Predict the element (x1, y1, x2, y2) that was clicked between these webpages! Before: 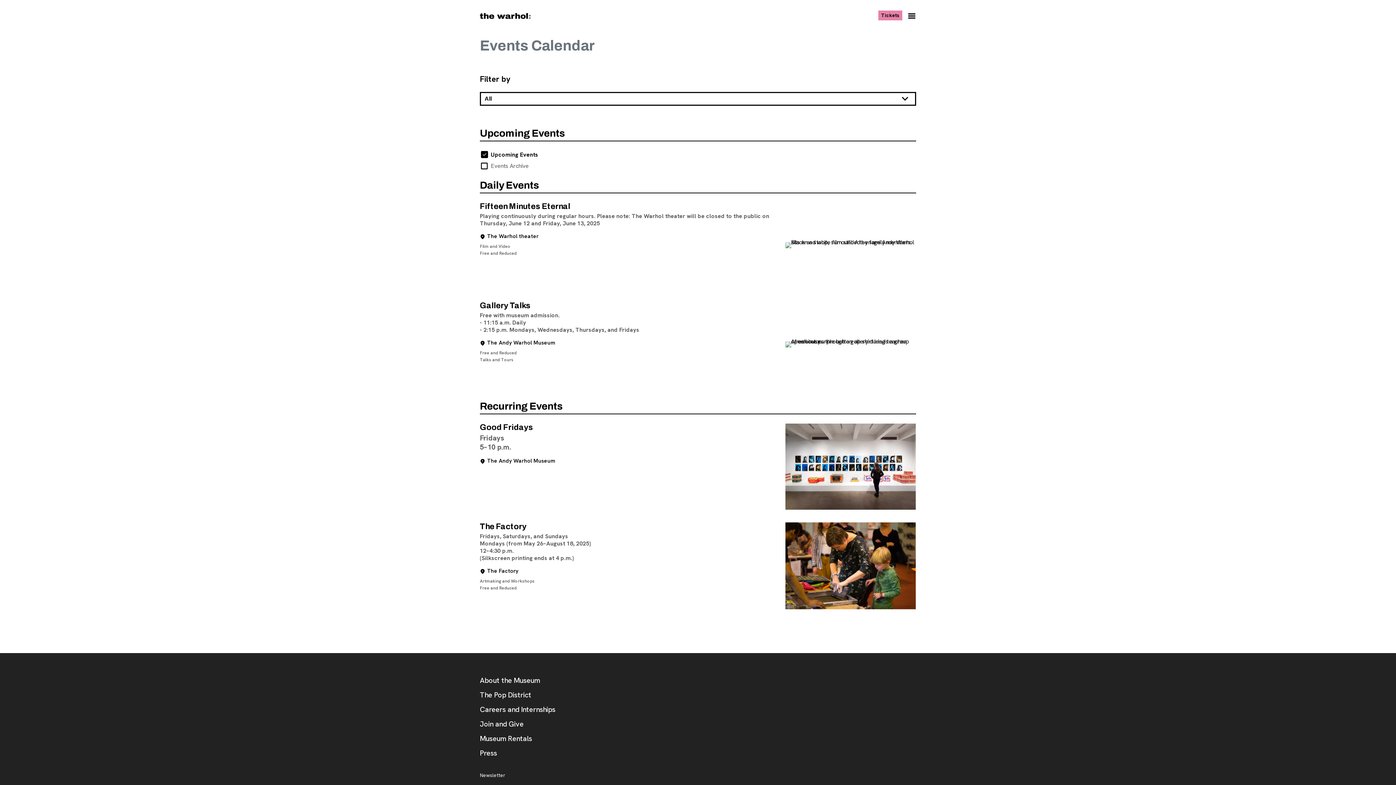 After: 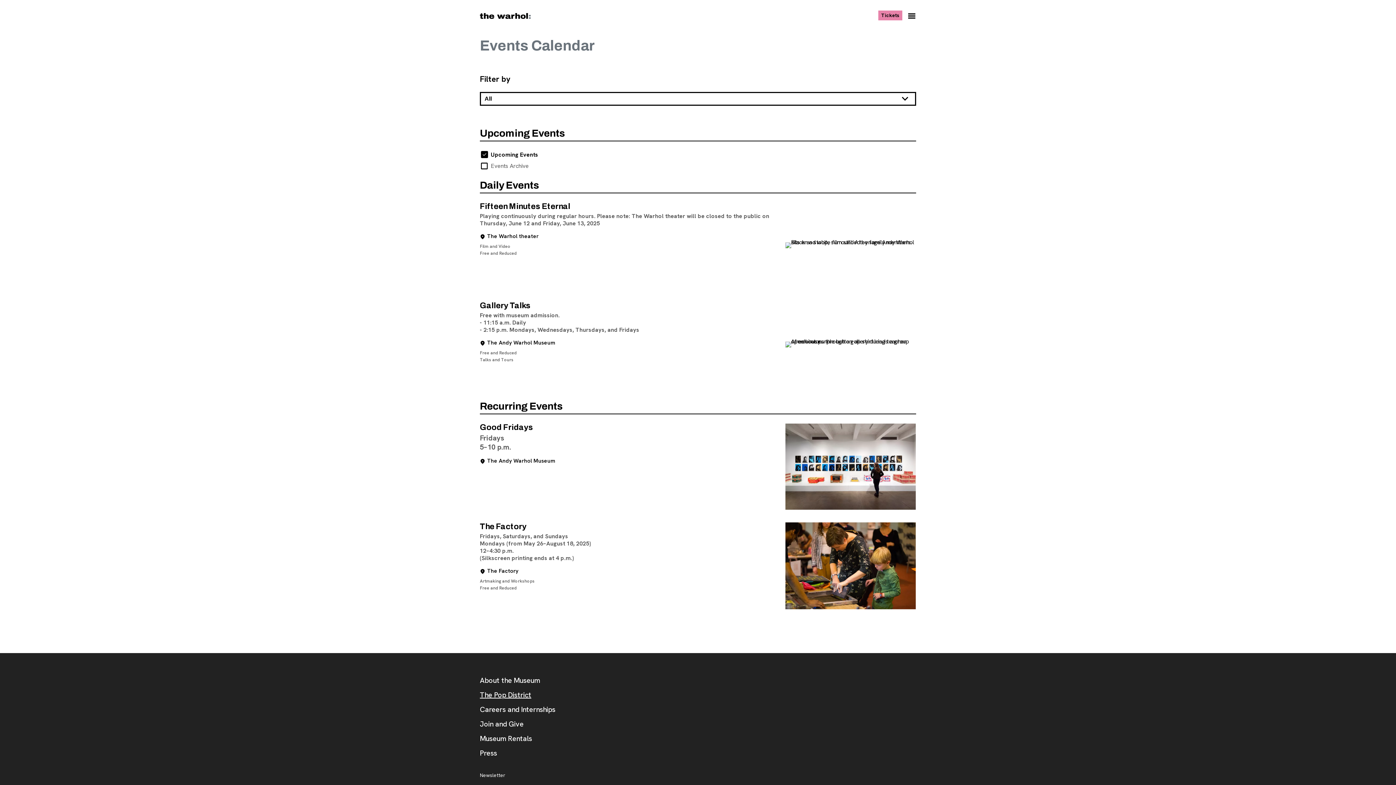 Action: bbox: (480, 691, 531, 698) label: The Pop District
, opens new tab